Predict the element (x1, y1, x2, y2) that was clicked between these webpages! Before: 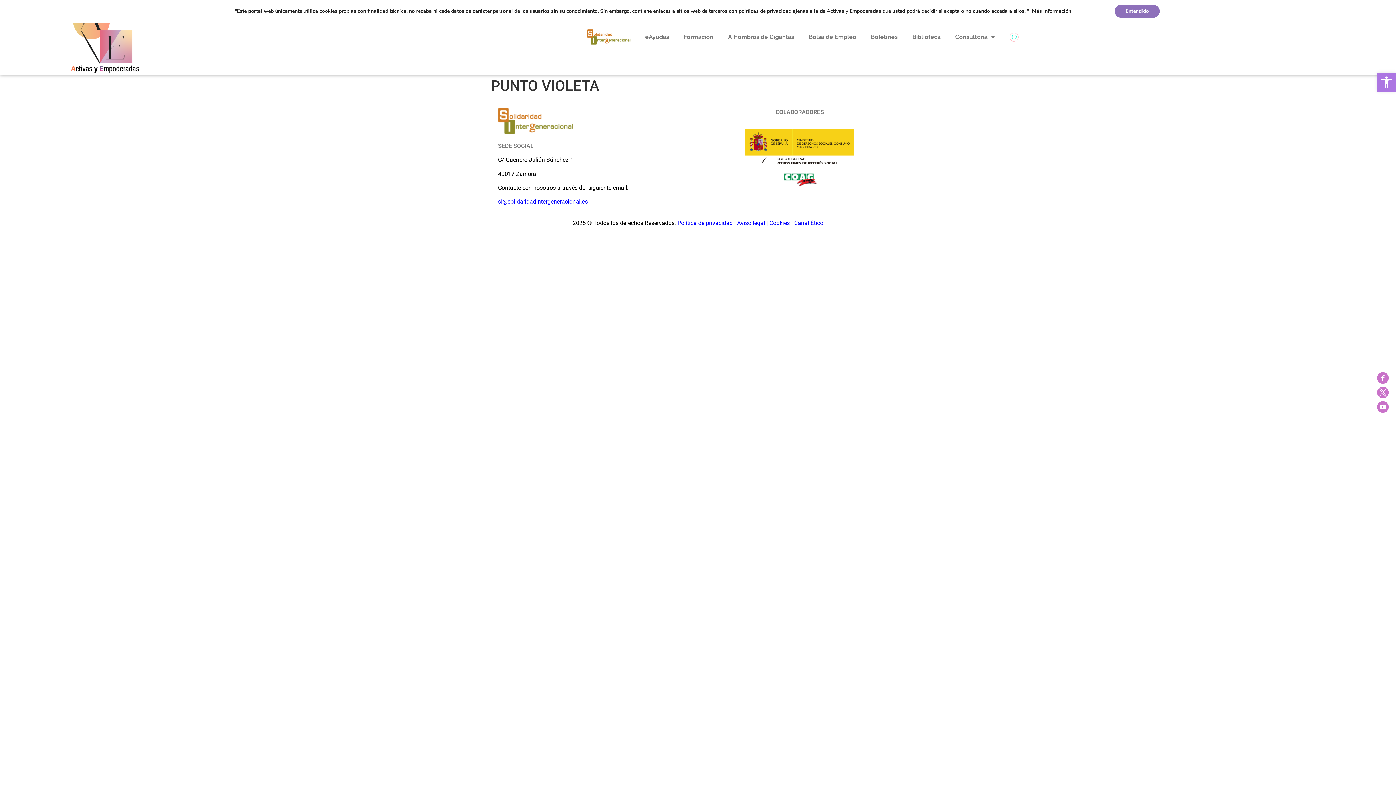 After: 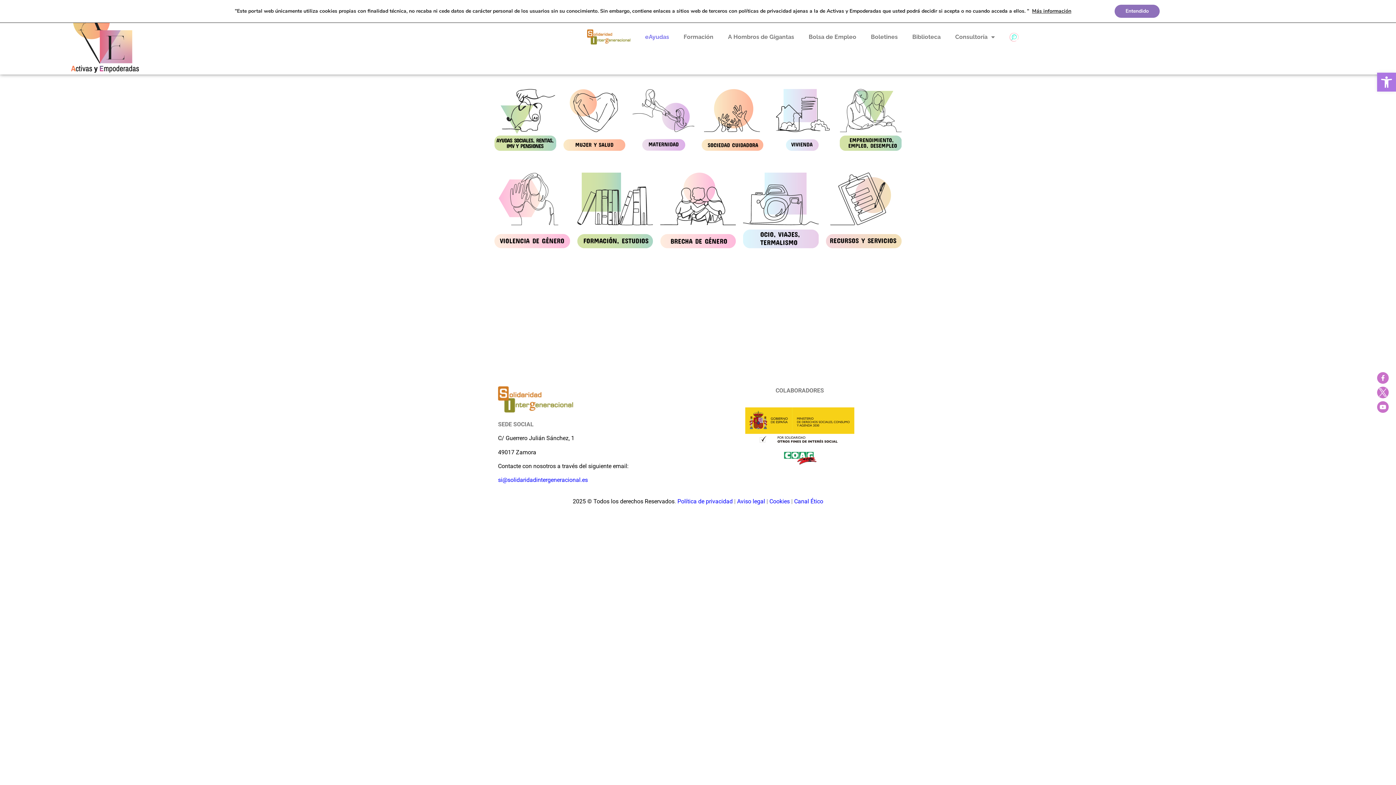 Action: label: eAyudas bbox: (638, 24, 676, 49)